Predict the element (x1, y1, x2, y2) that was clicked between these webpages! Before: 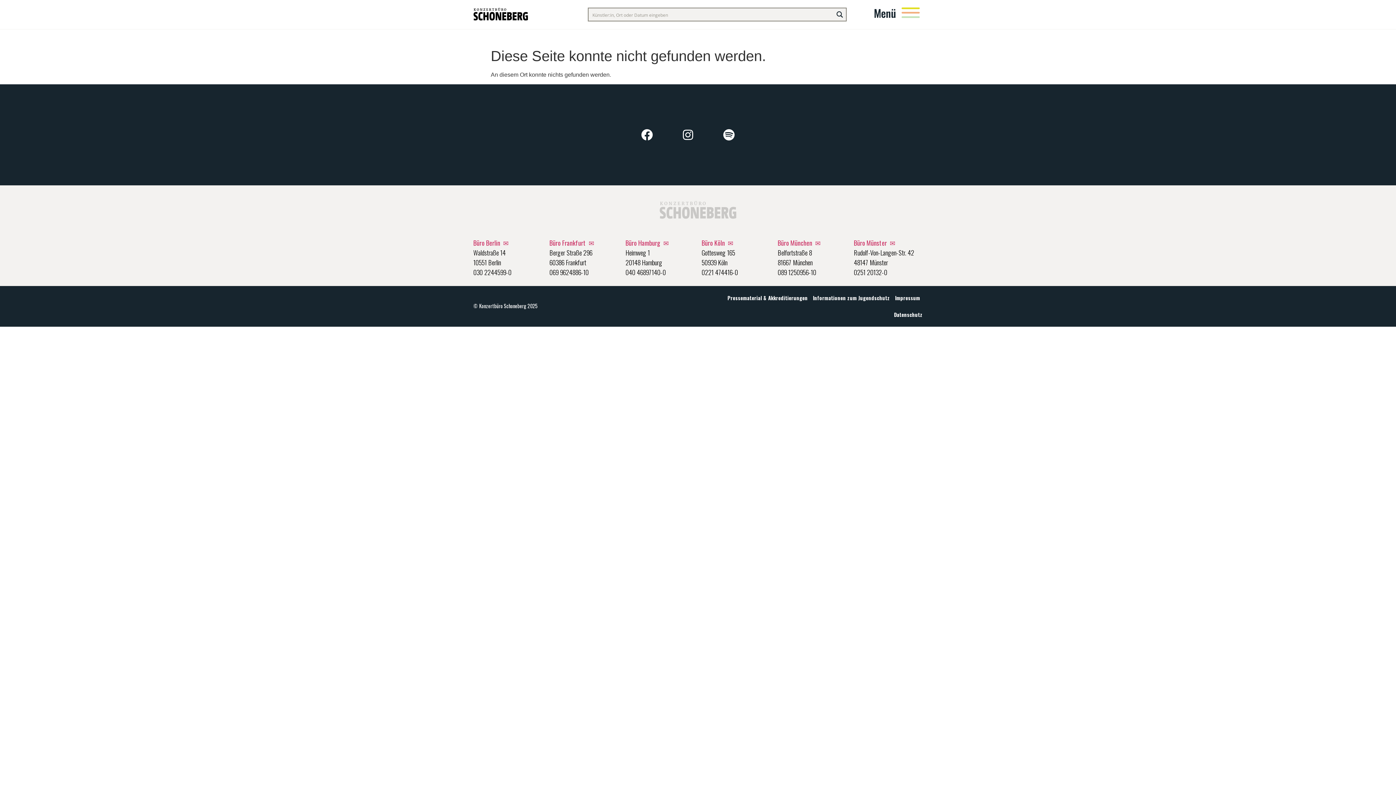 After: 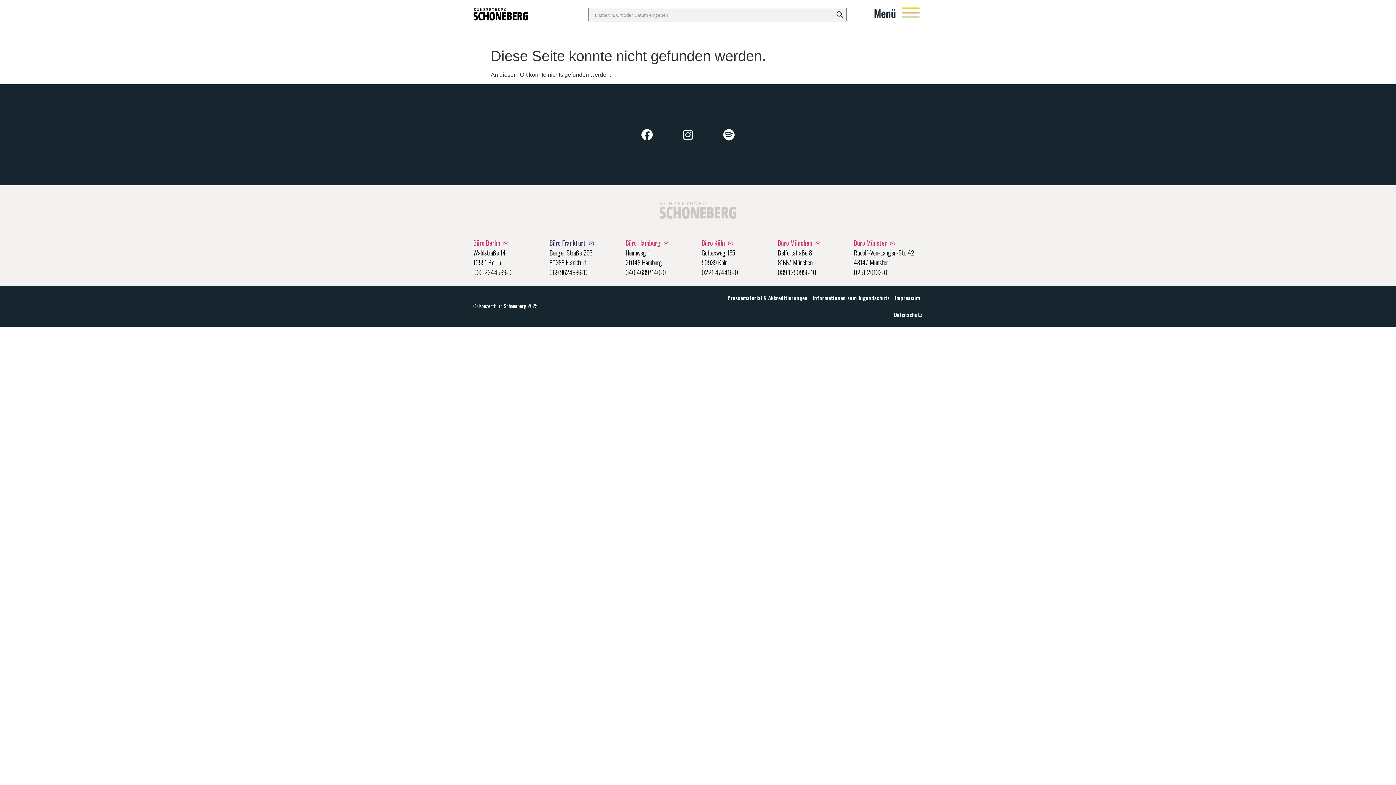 Action: bbox: (549, 238, 594, 247) label: Büro Frankfurt  ✉️